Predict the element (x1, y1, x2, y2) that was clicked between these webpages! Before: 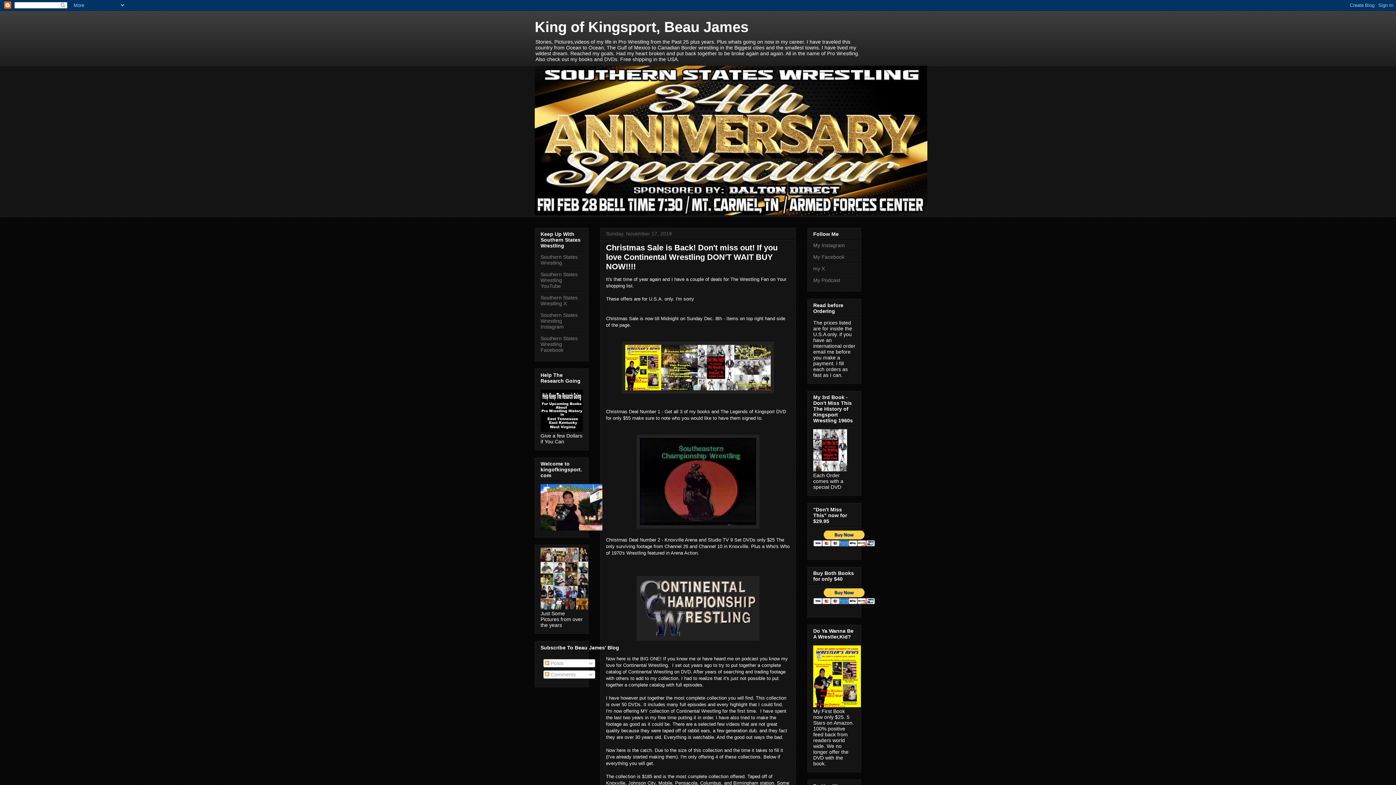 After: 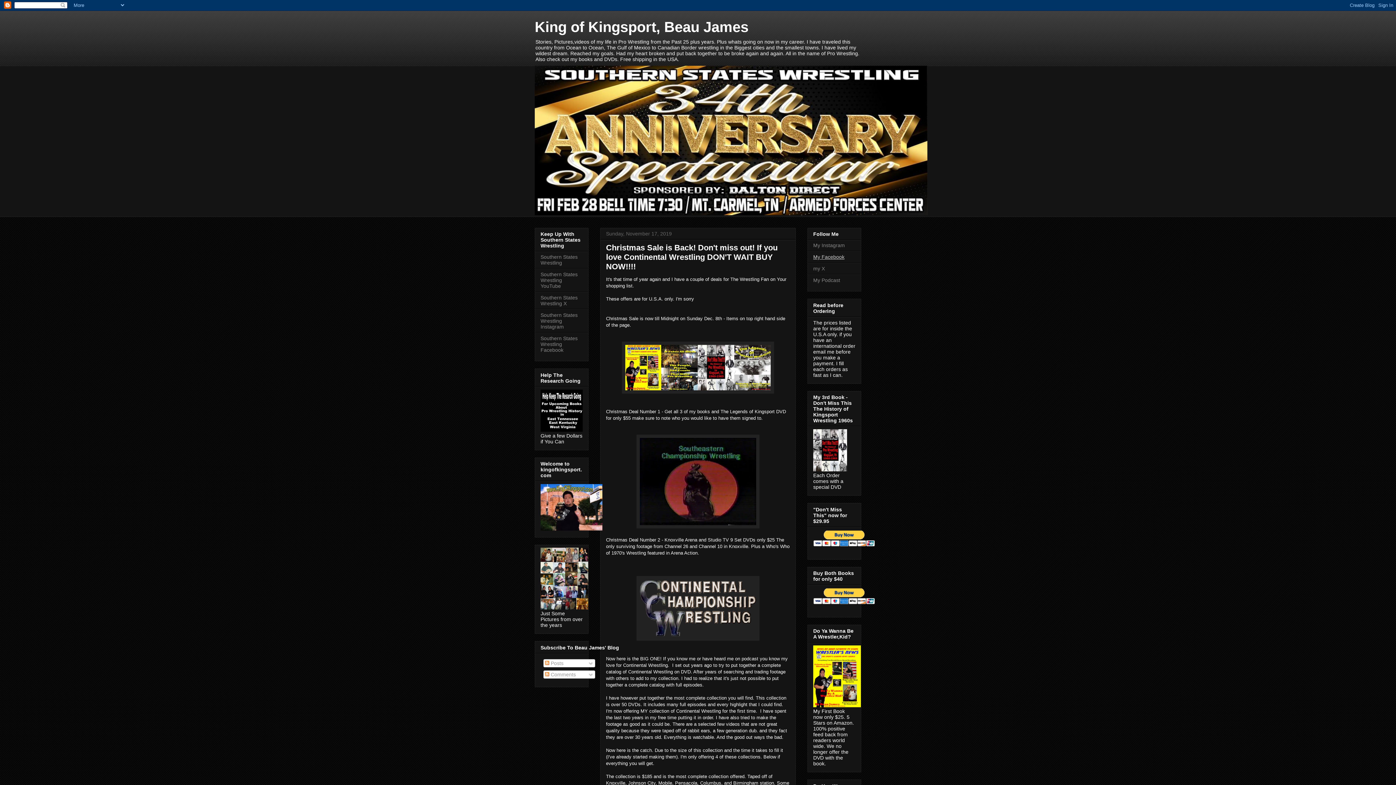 Action: bbox: (813, 254, 844, 260) label: My Facebook